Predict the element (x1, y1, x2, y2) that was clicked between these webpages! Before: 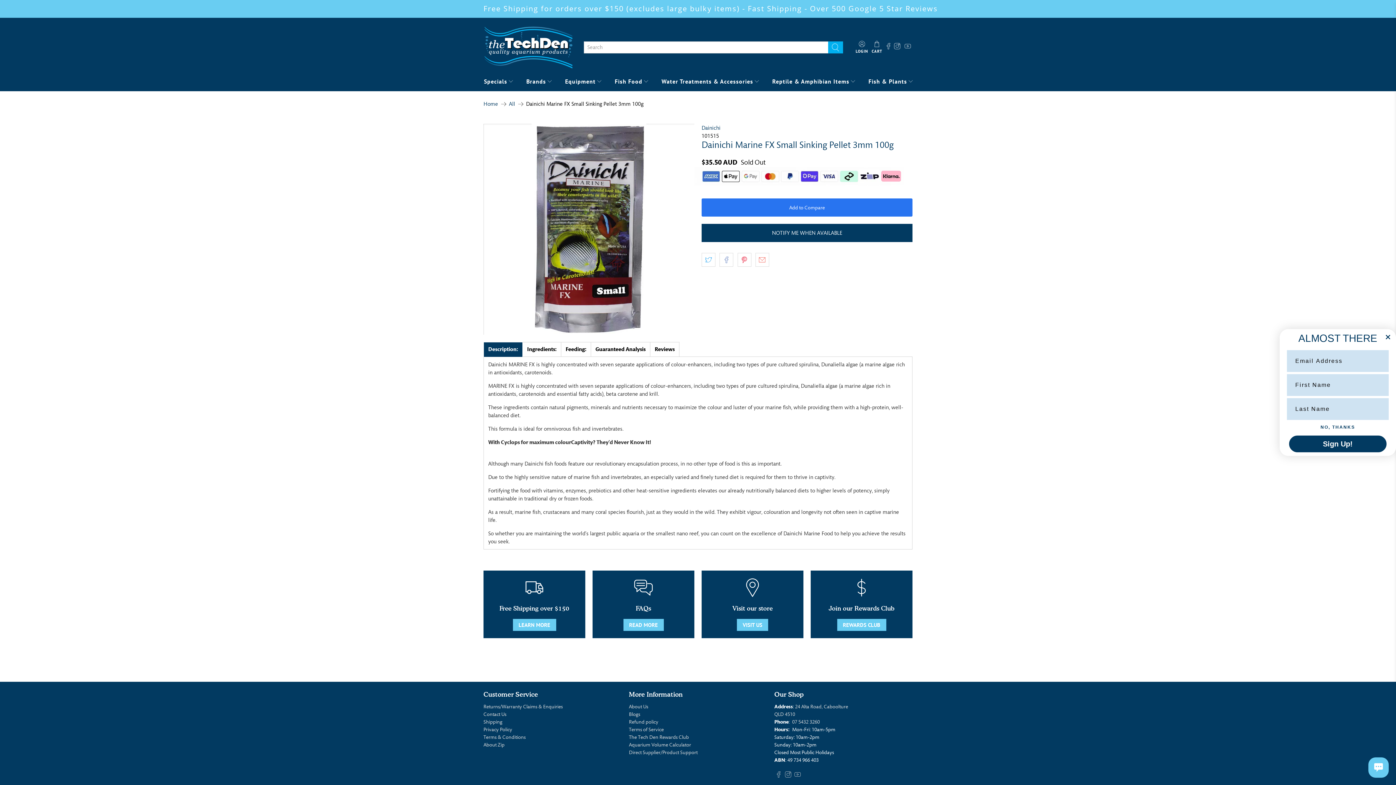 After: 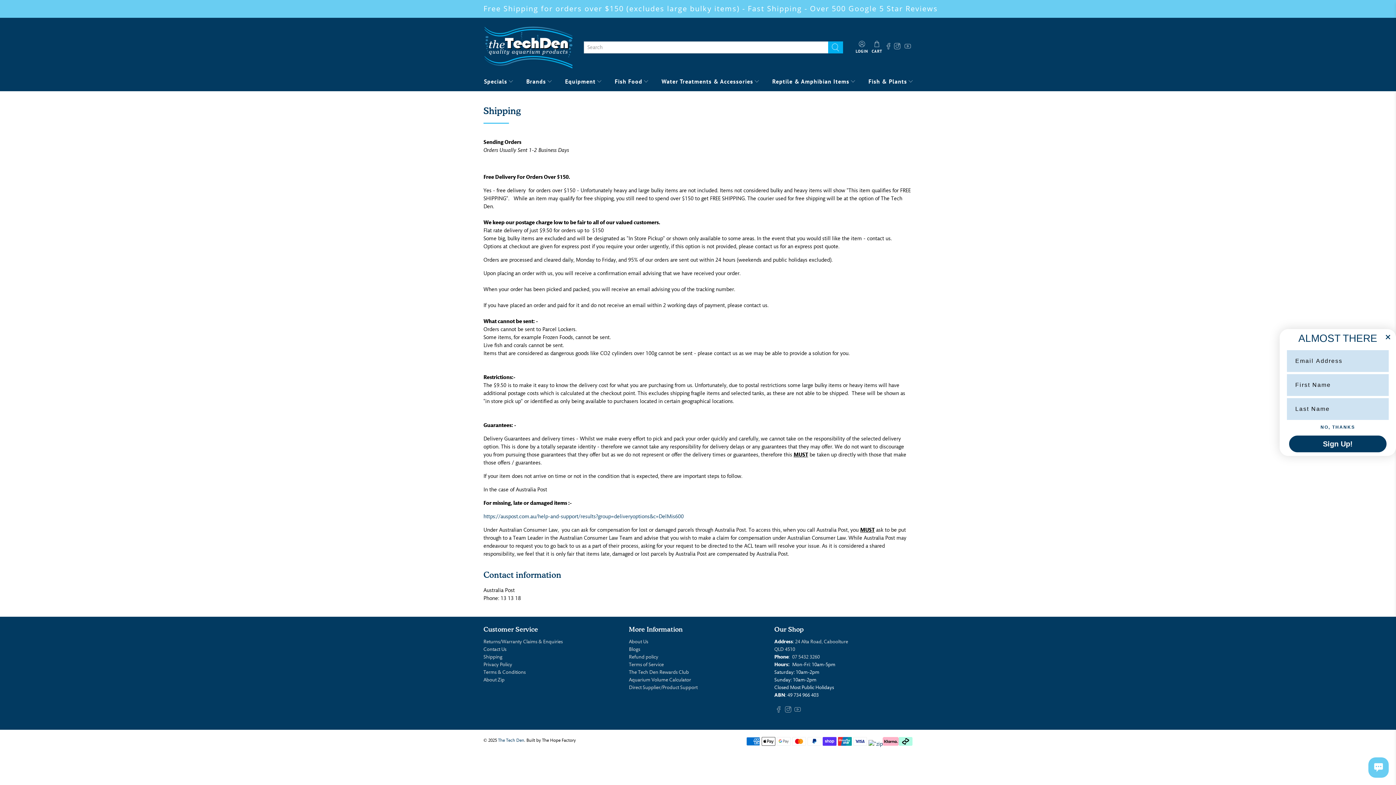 Action: bbox: (483, 719, 502, 725) label: Shipping